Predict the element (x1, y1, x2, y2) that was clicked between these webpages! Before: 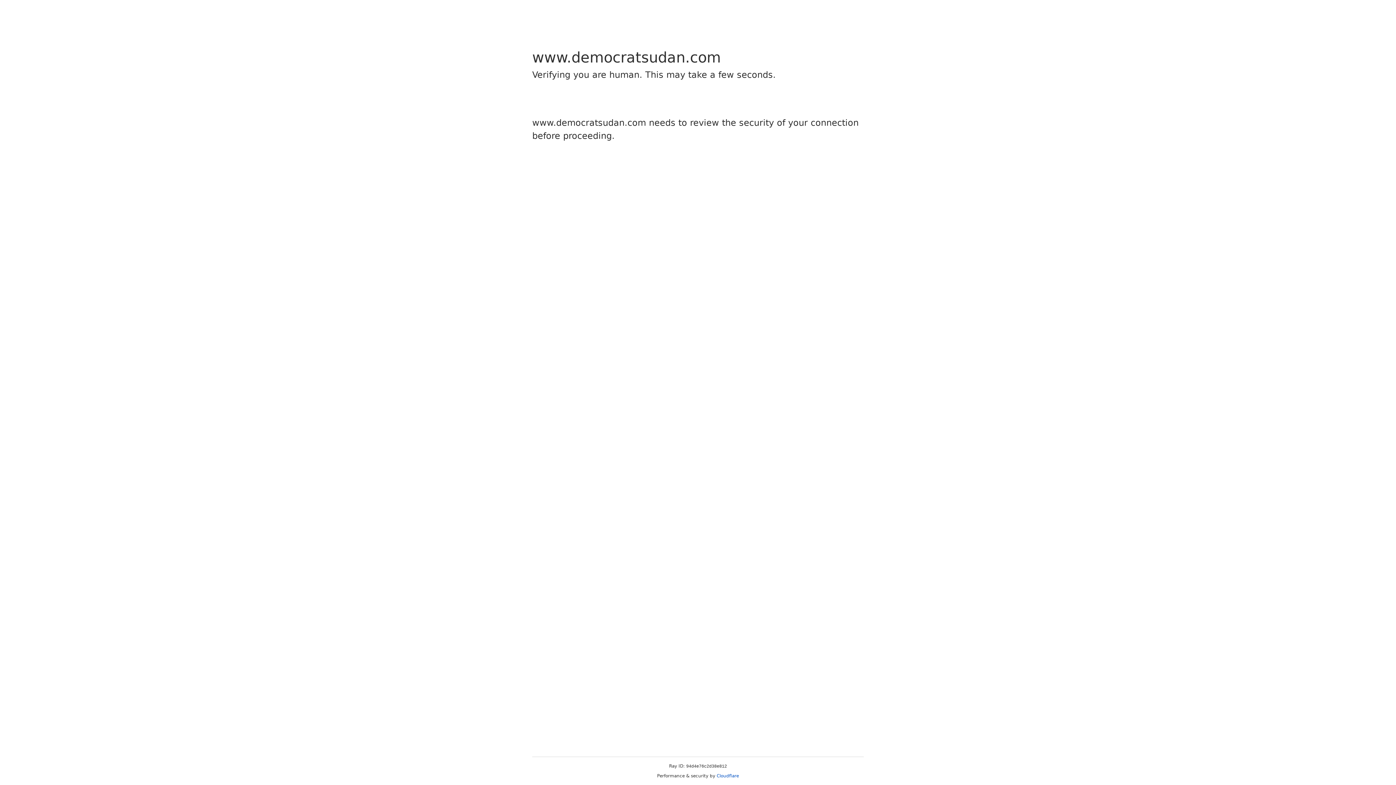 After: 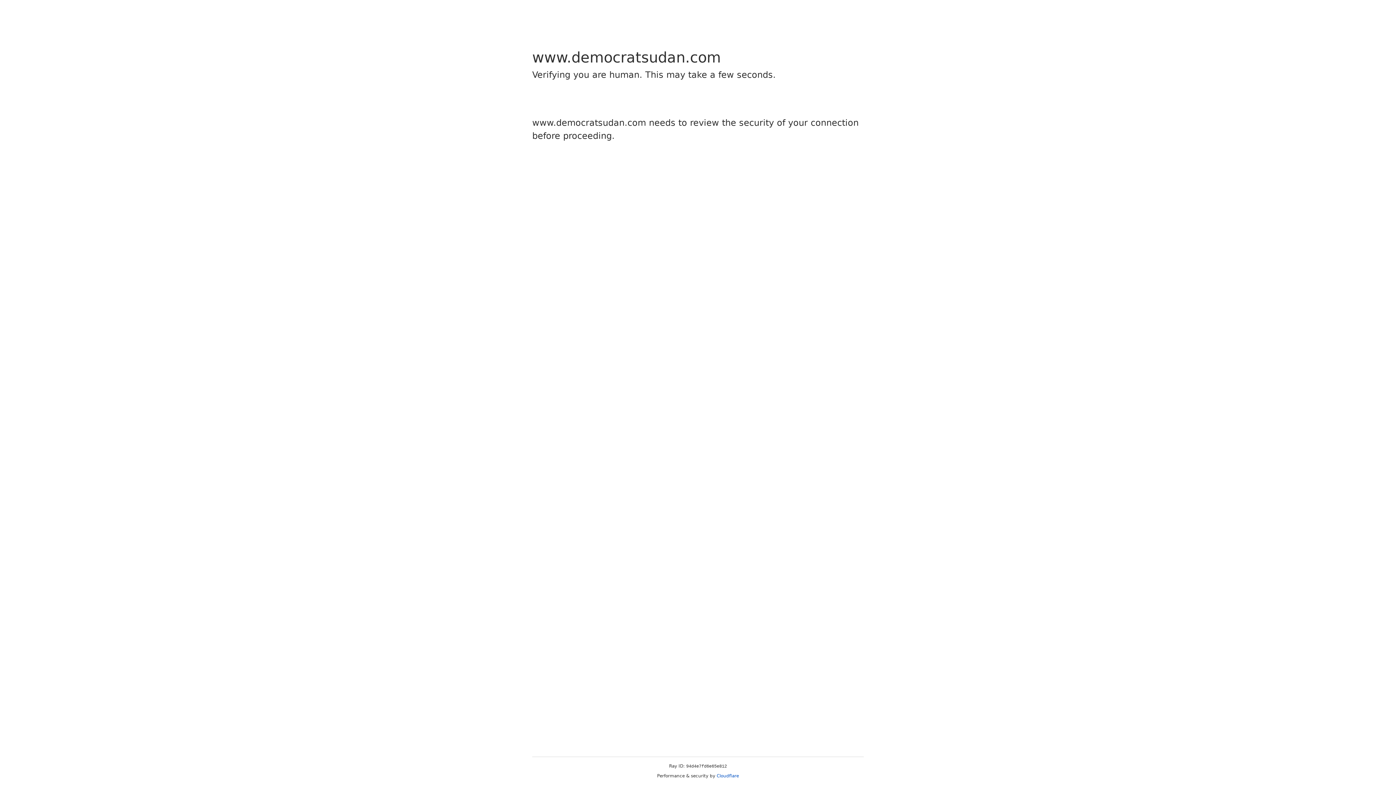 Action: bbox: (716, 773, 739, 778) label: Cloudflare